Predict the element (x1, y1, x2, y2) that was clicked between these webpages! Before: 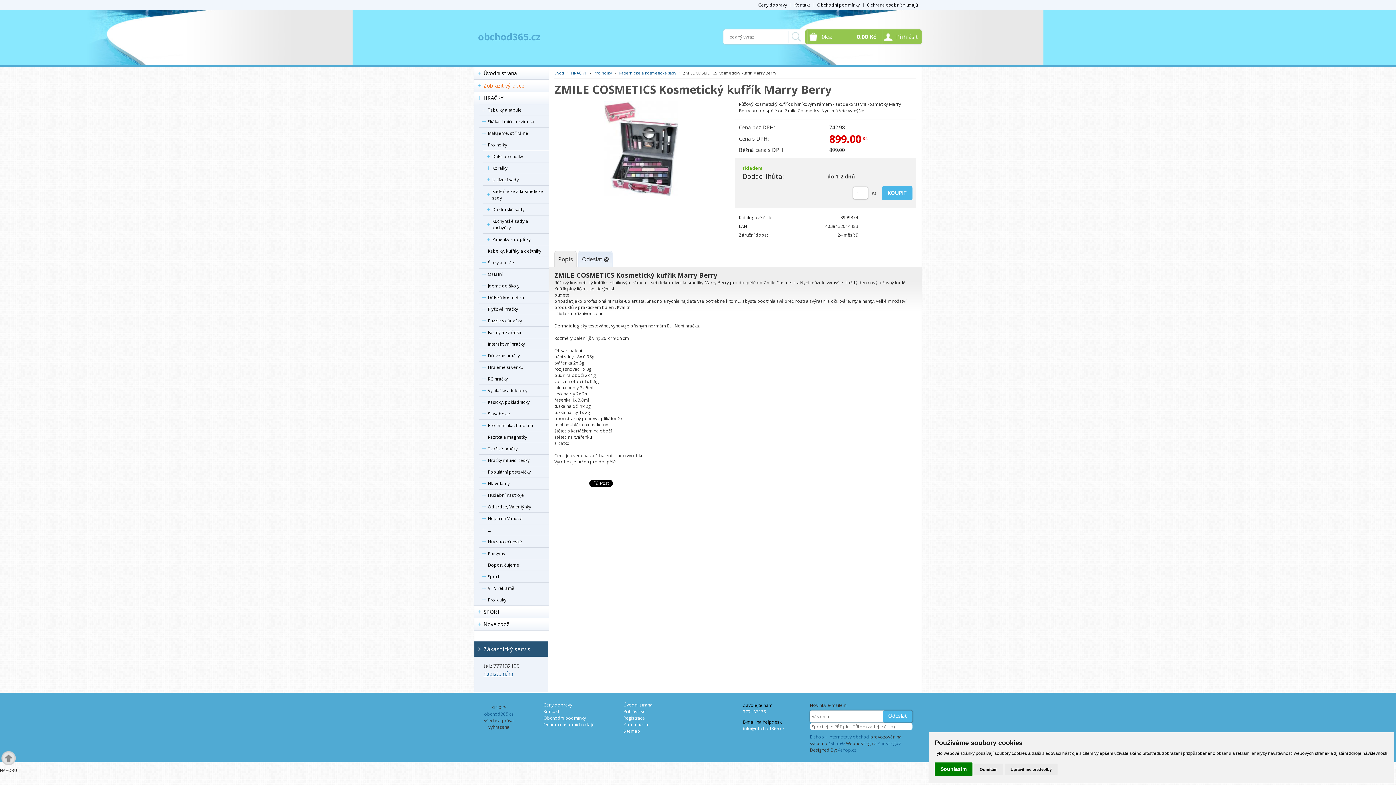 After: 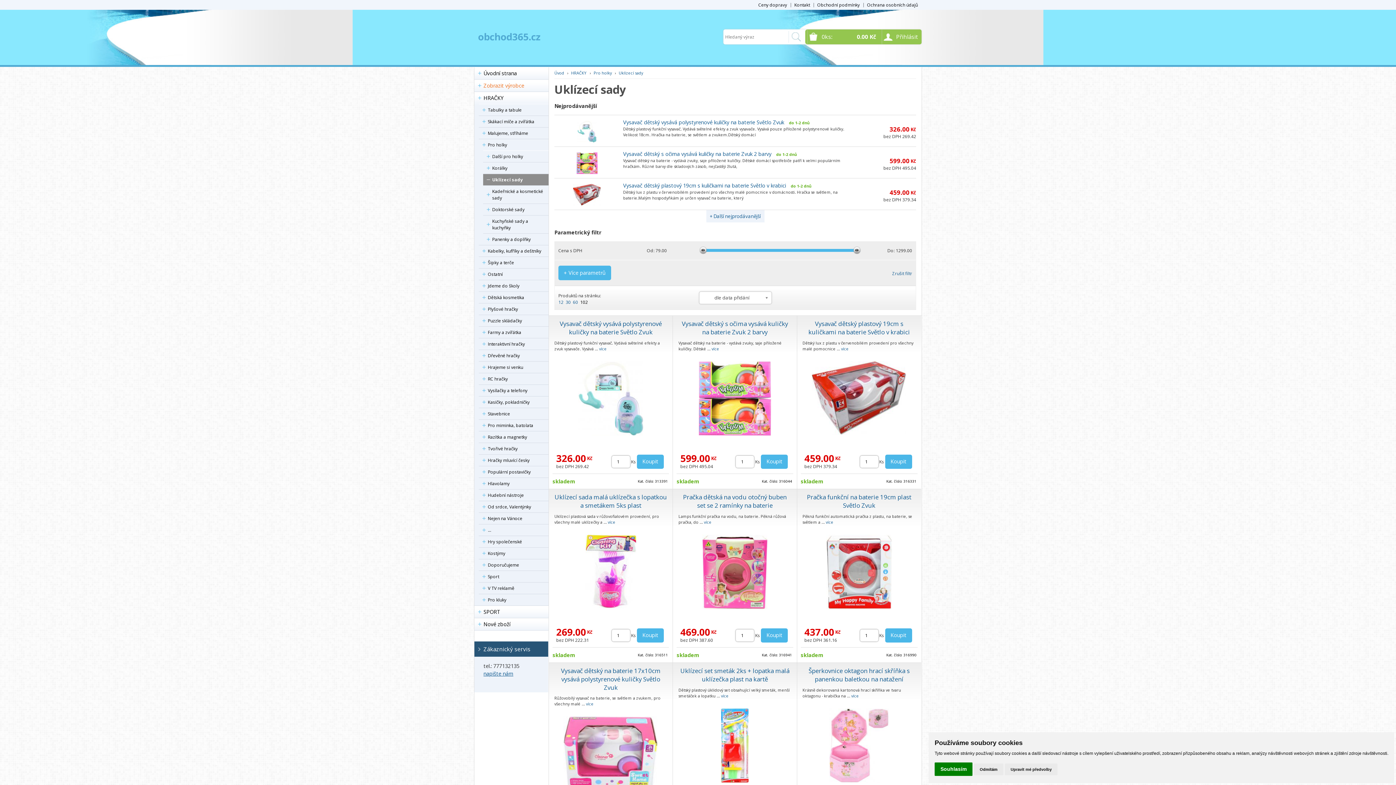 Action: bbox: (483, 174, 548, 185) label: Uklízecí sady